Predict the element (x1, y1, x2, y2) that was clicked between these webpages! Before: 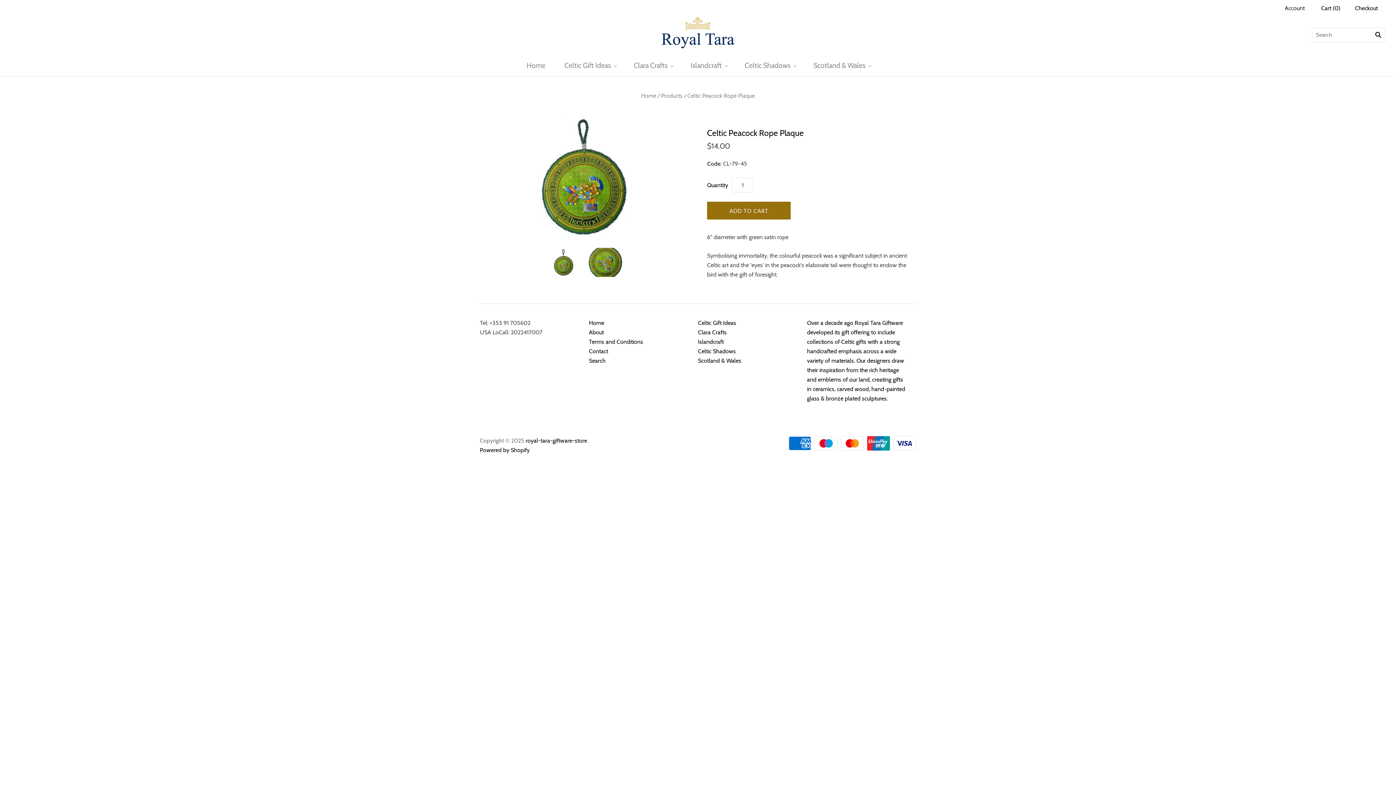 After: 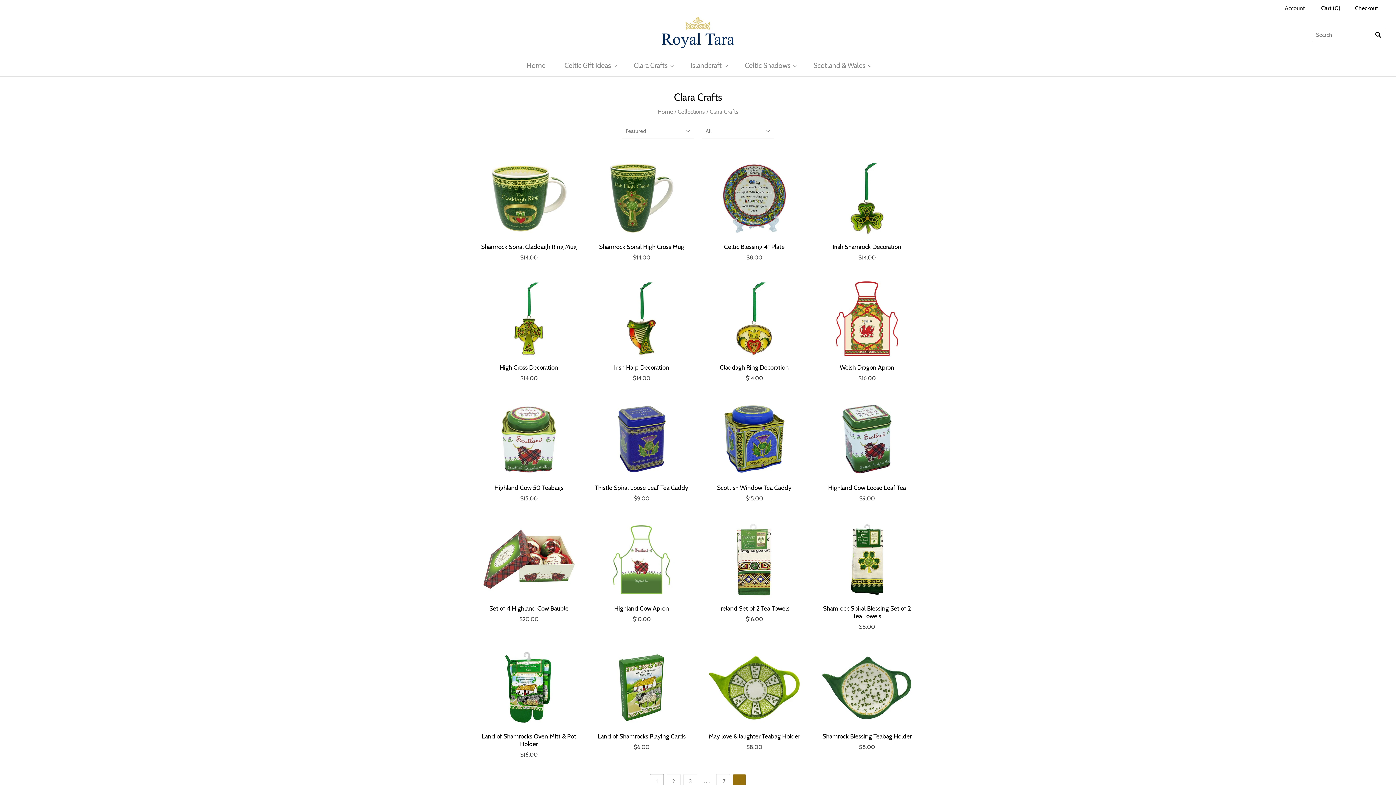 Action: bbox: (698, 329, 726, 336) label: Clara Crafts